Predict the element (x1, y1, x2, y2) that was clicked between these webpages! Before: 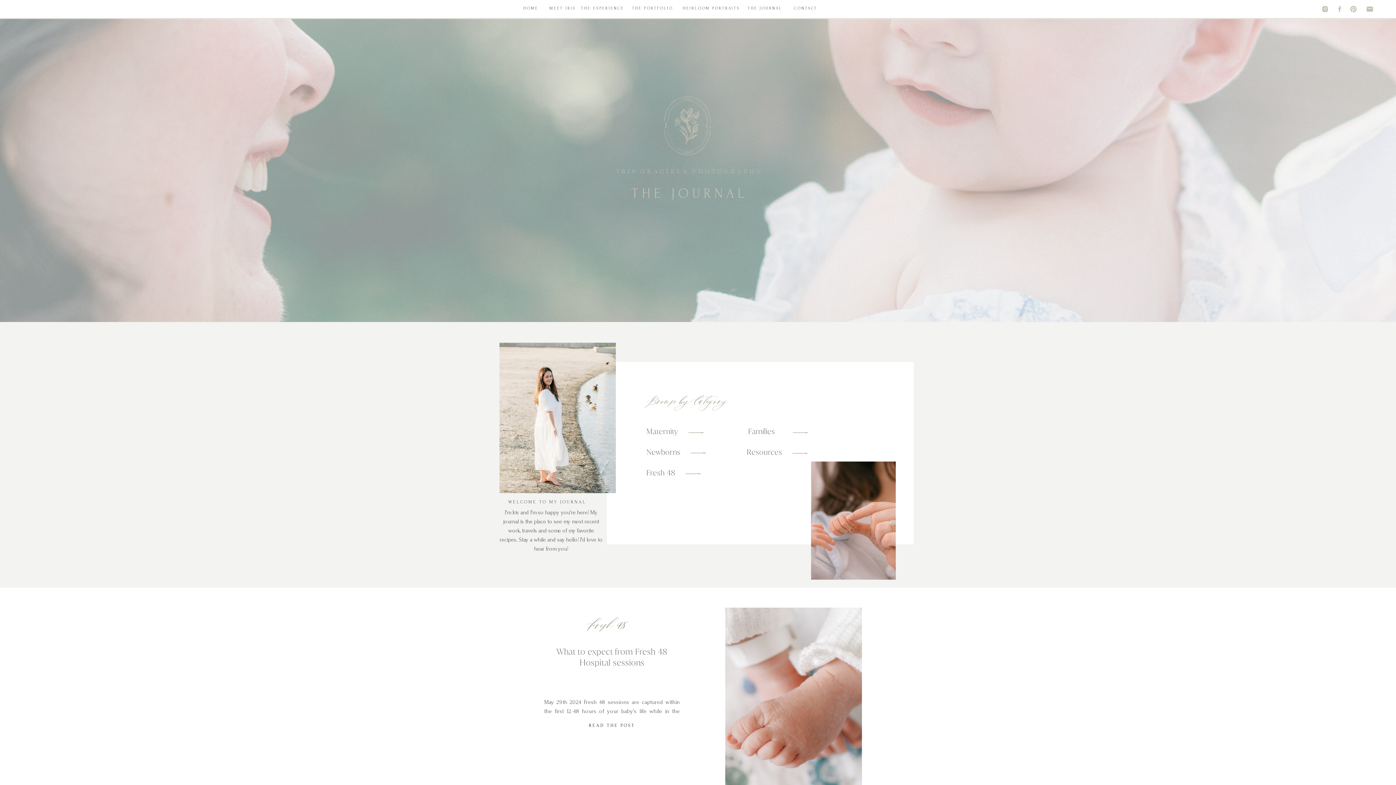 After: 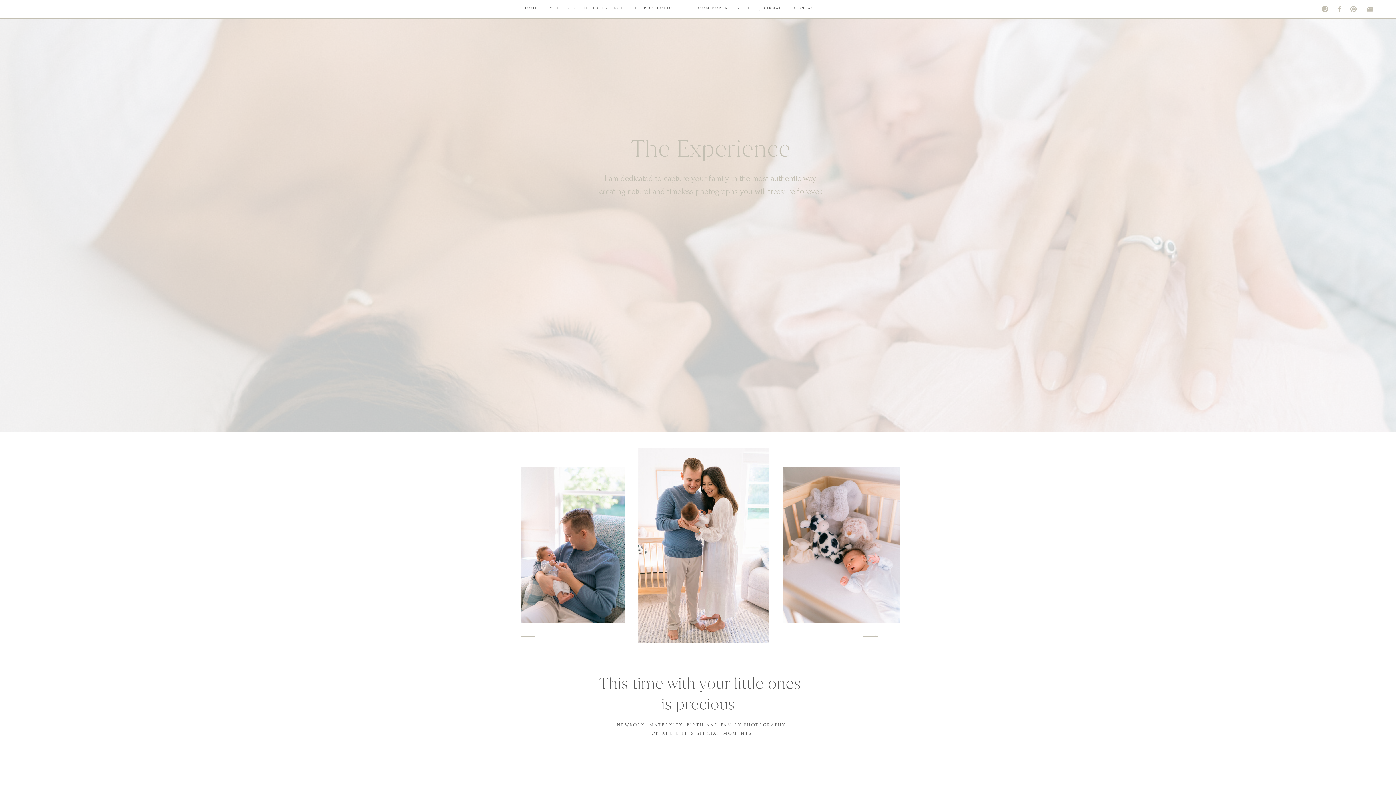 Action: bbox: (574, 5, 624, 12) label:    THE EXPERIENCE